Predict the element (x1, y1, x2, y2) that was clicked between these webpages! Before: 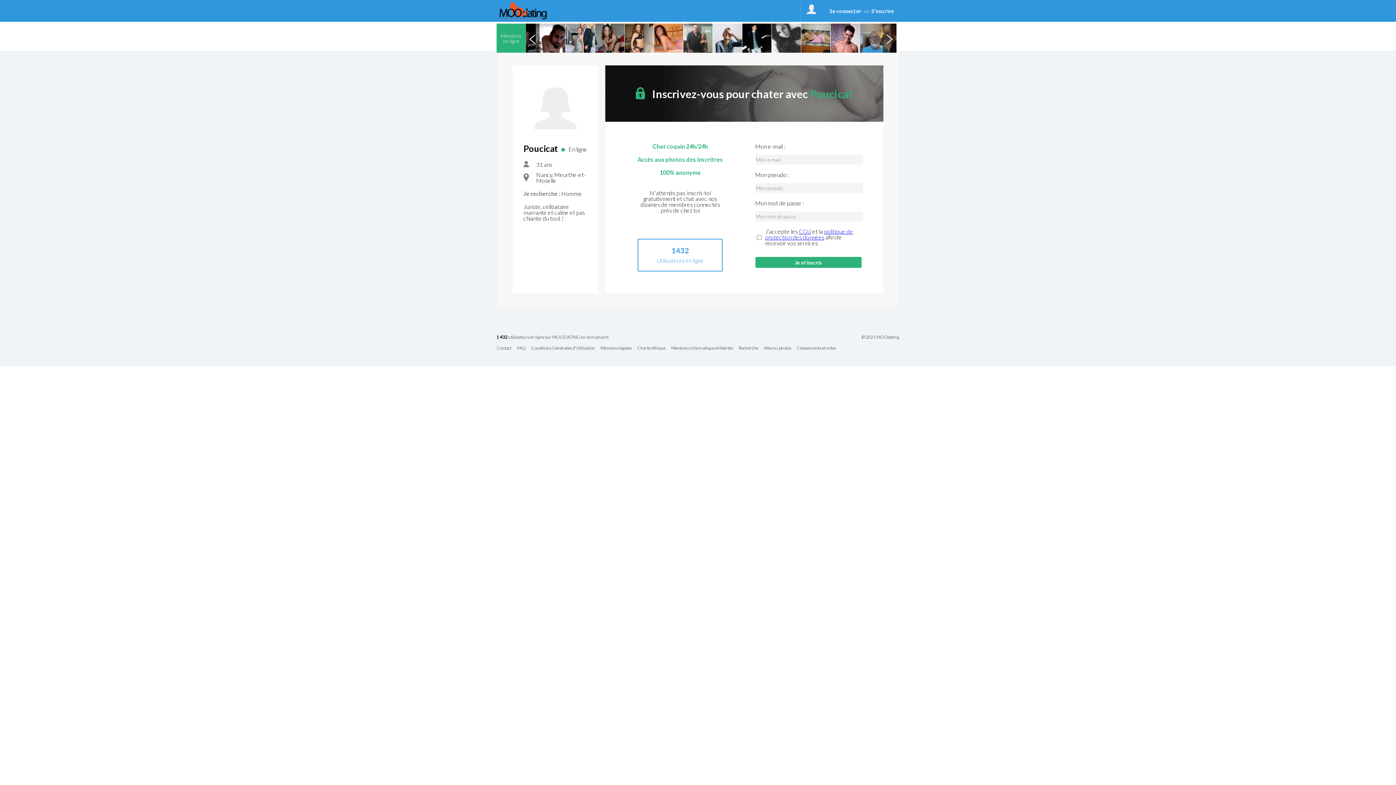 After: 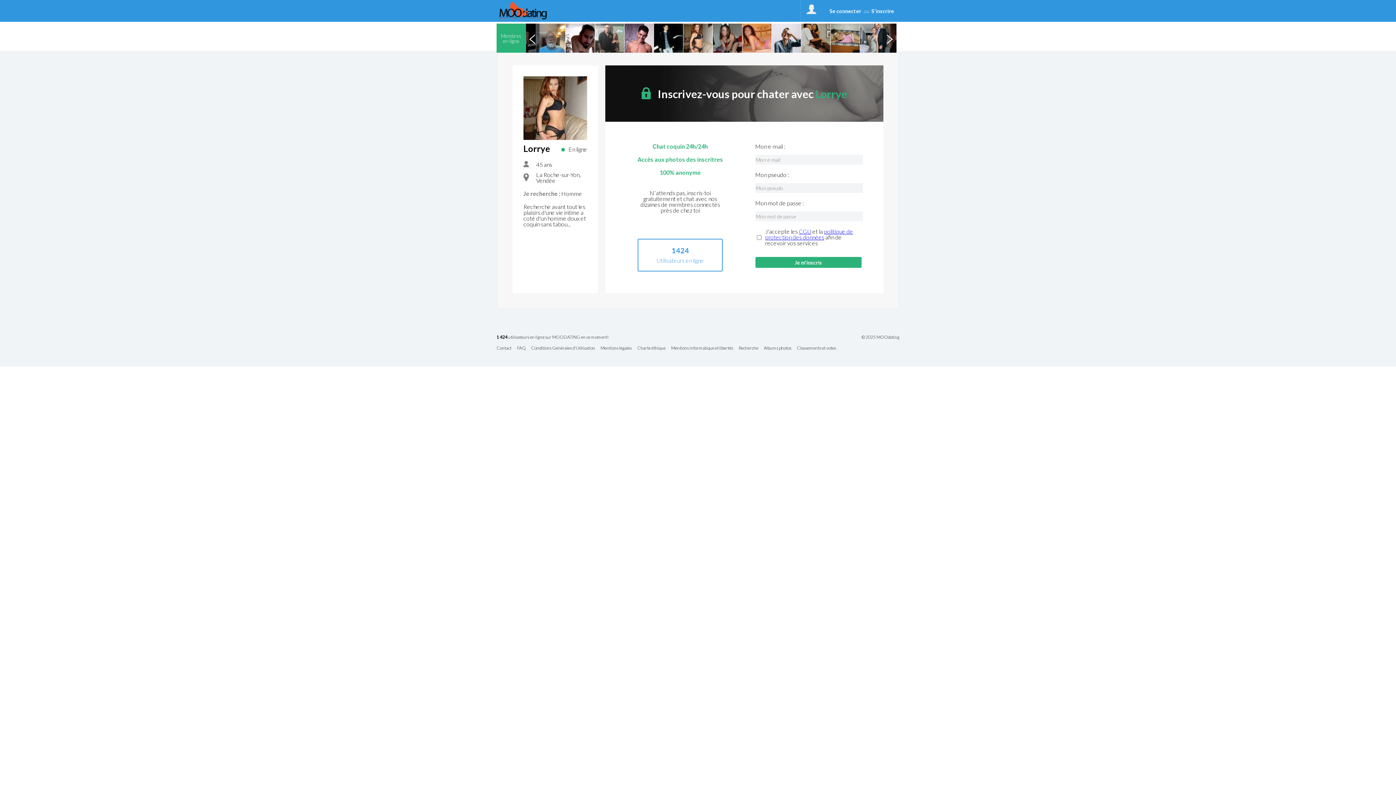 Action: bbox: (624, 23, 653, 52)